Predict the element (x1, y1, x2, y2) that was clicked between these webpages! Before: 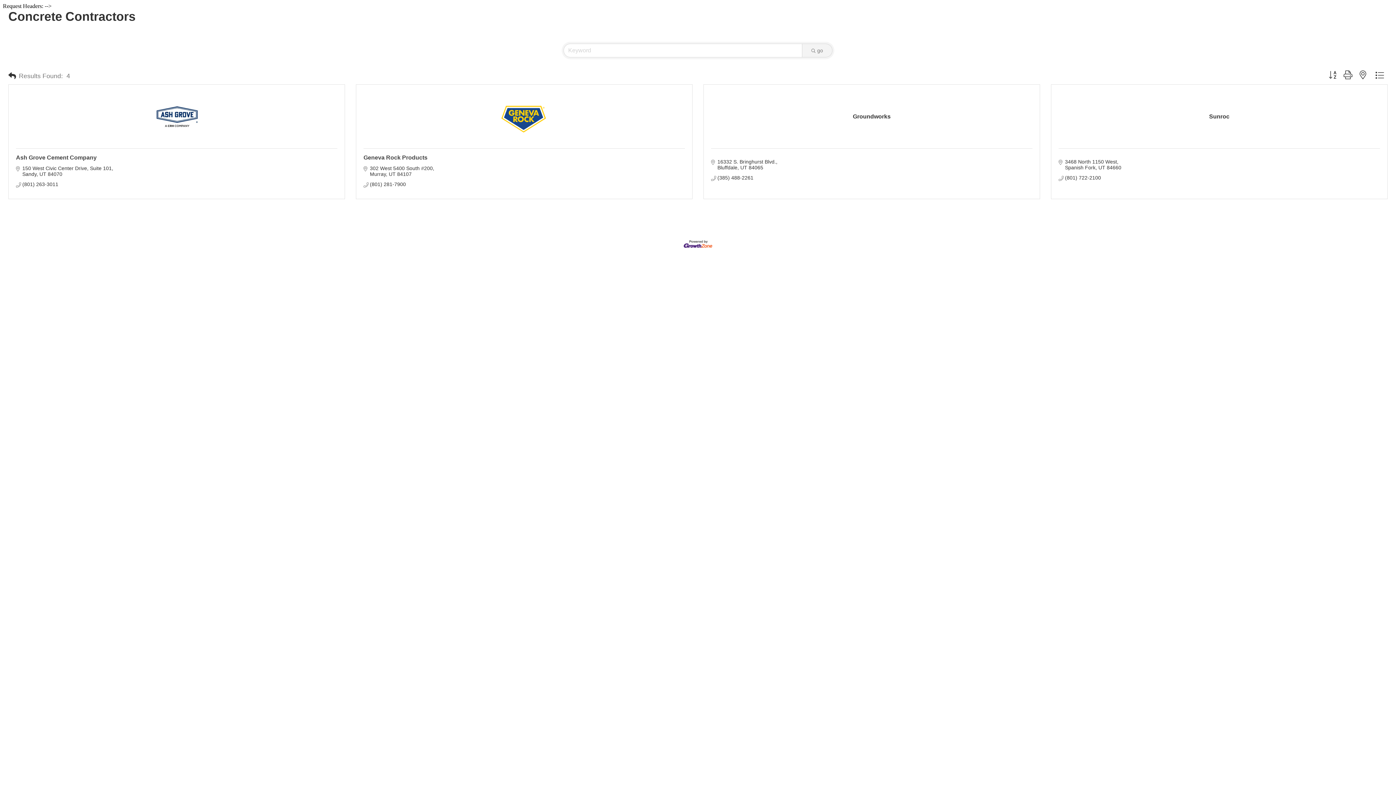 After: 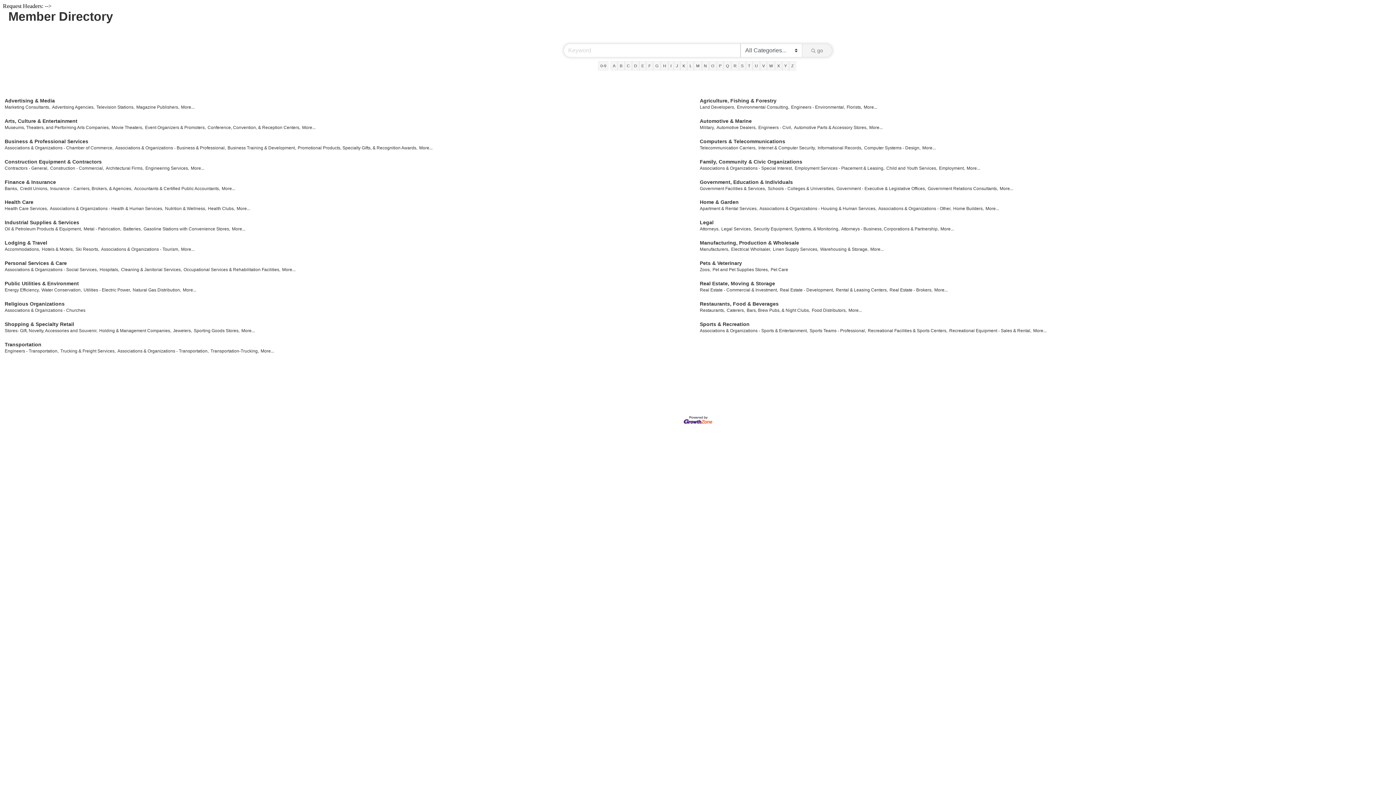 Action: bbox: (8, 70, 16, 81)